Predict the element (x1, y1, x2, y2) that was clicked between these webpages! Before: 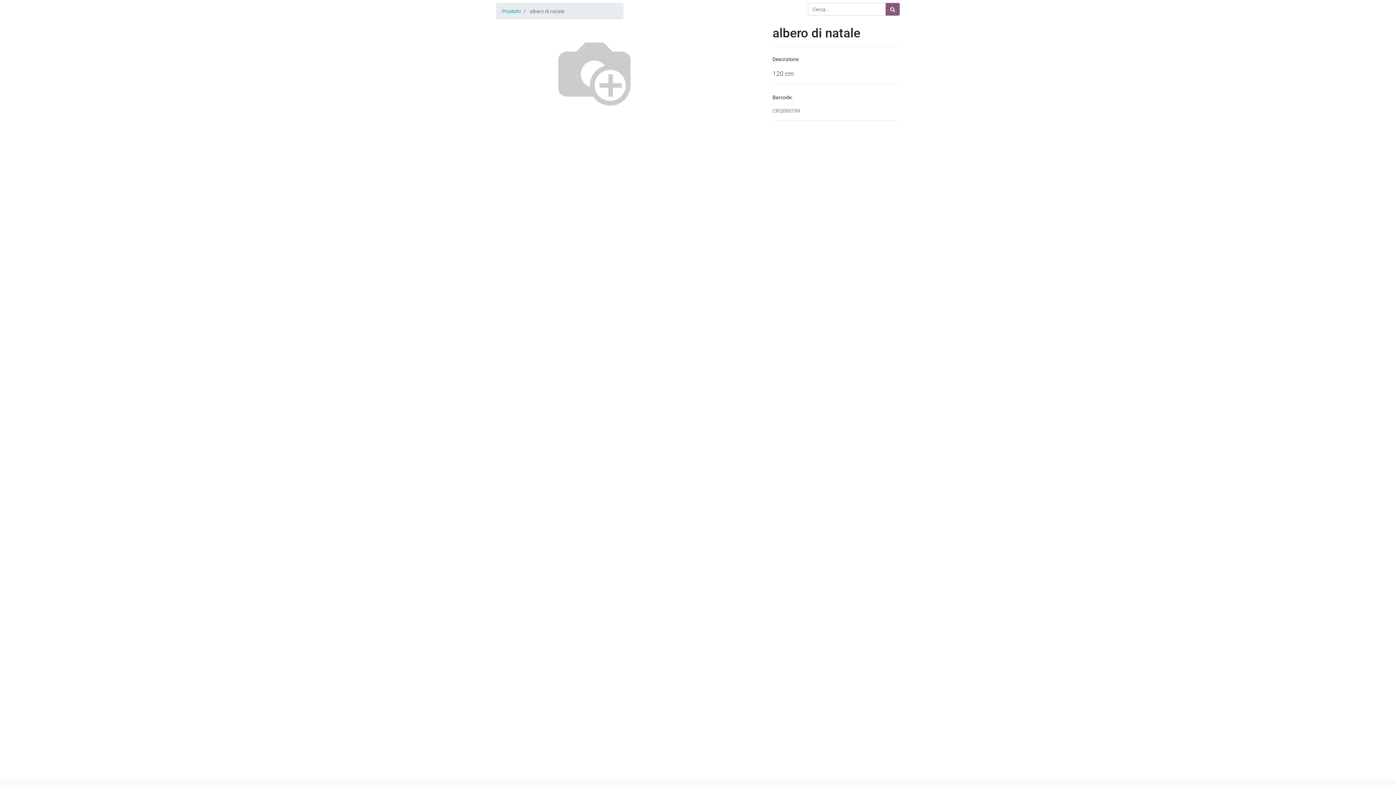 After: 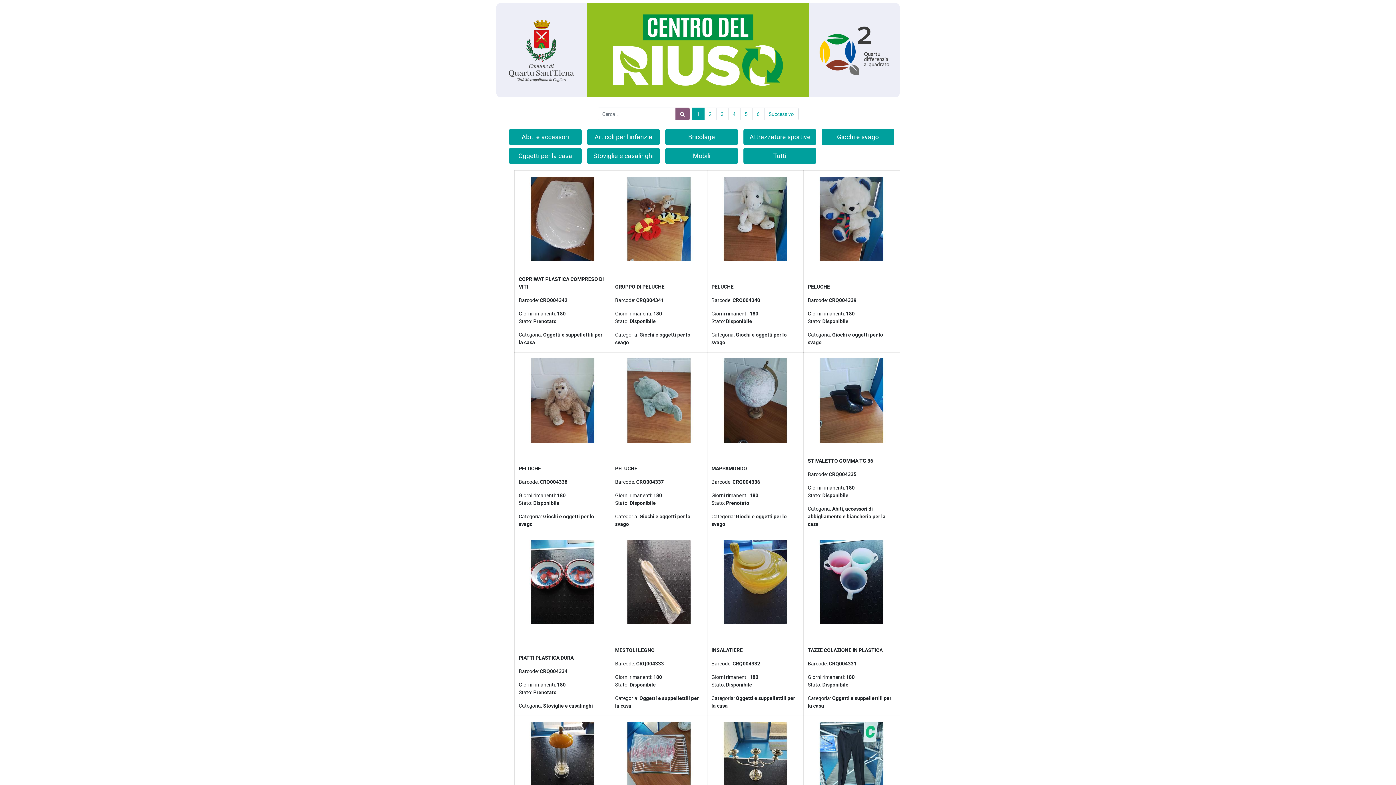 Action: label: Ricerca bbox: (885, 2, 900, 15)